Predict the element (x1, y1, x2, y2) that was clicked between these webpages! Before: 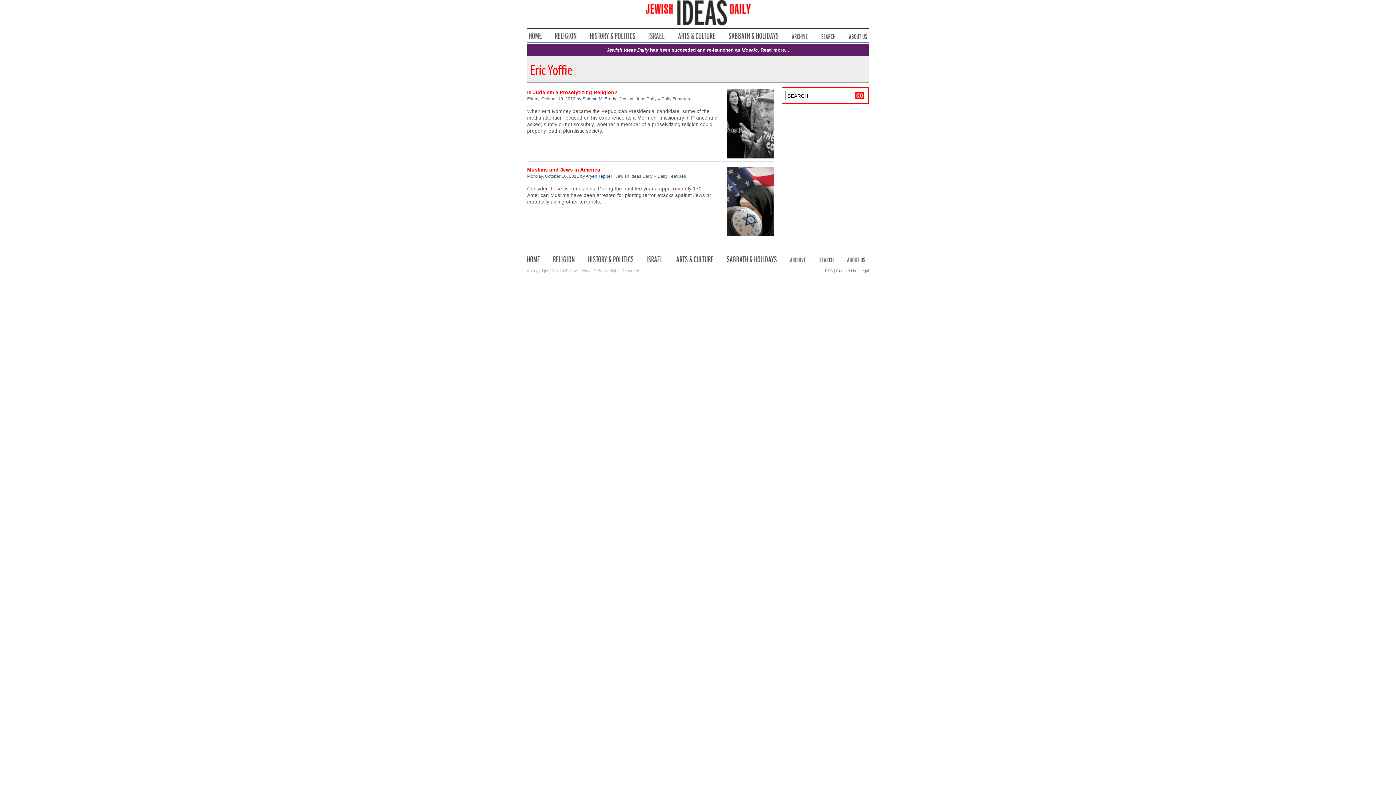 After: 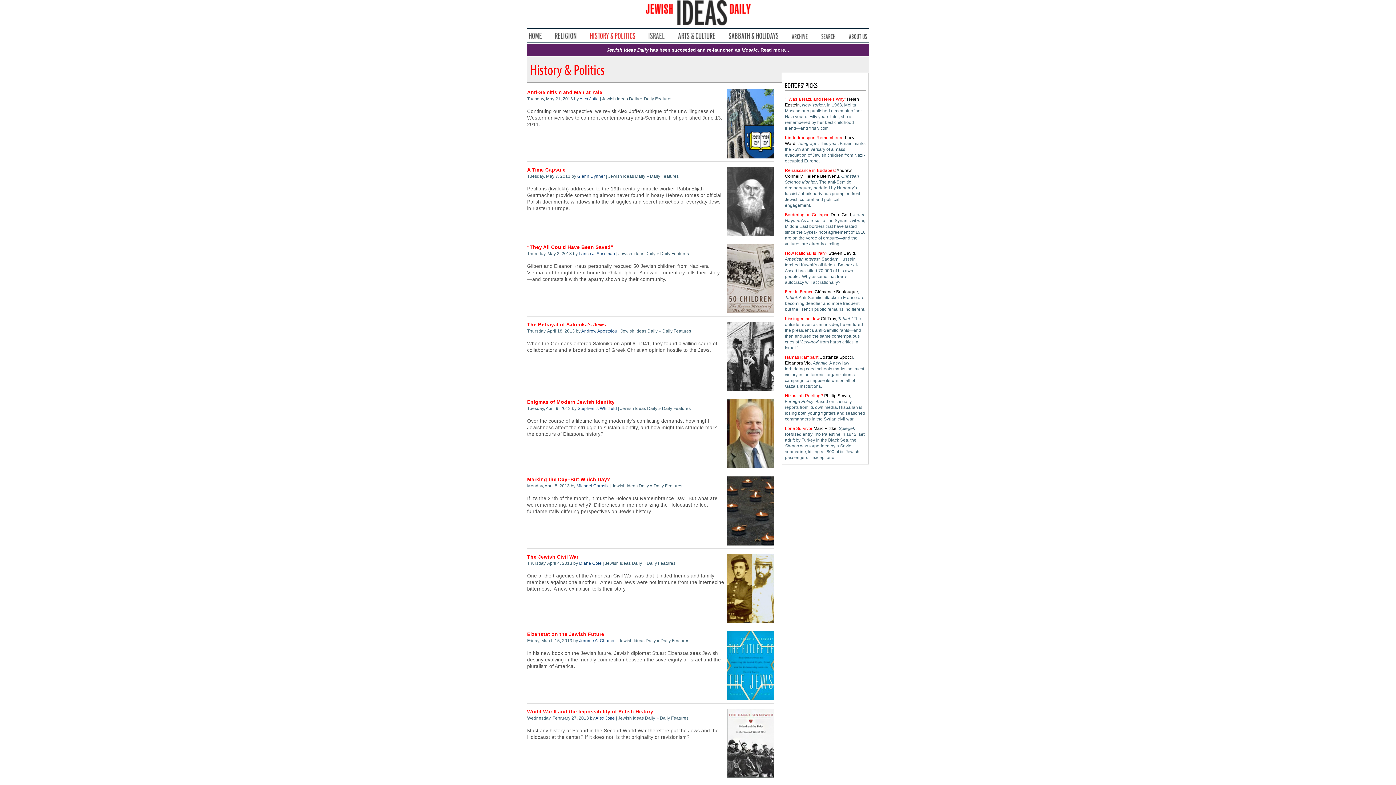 Action: bbox: (588, 256, 633, 262) label: History & Politics